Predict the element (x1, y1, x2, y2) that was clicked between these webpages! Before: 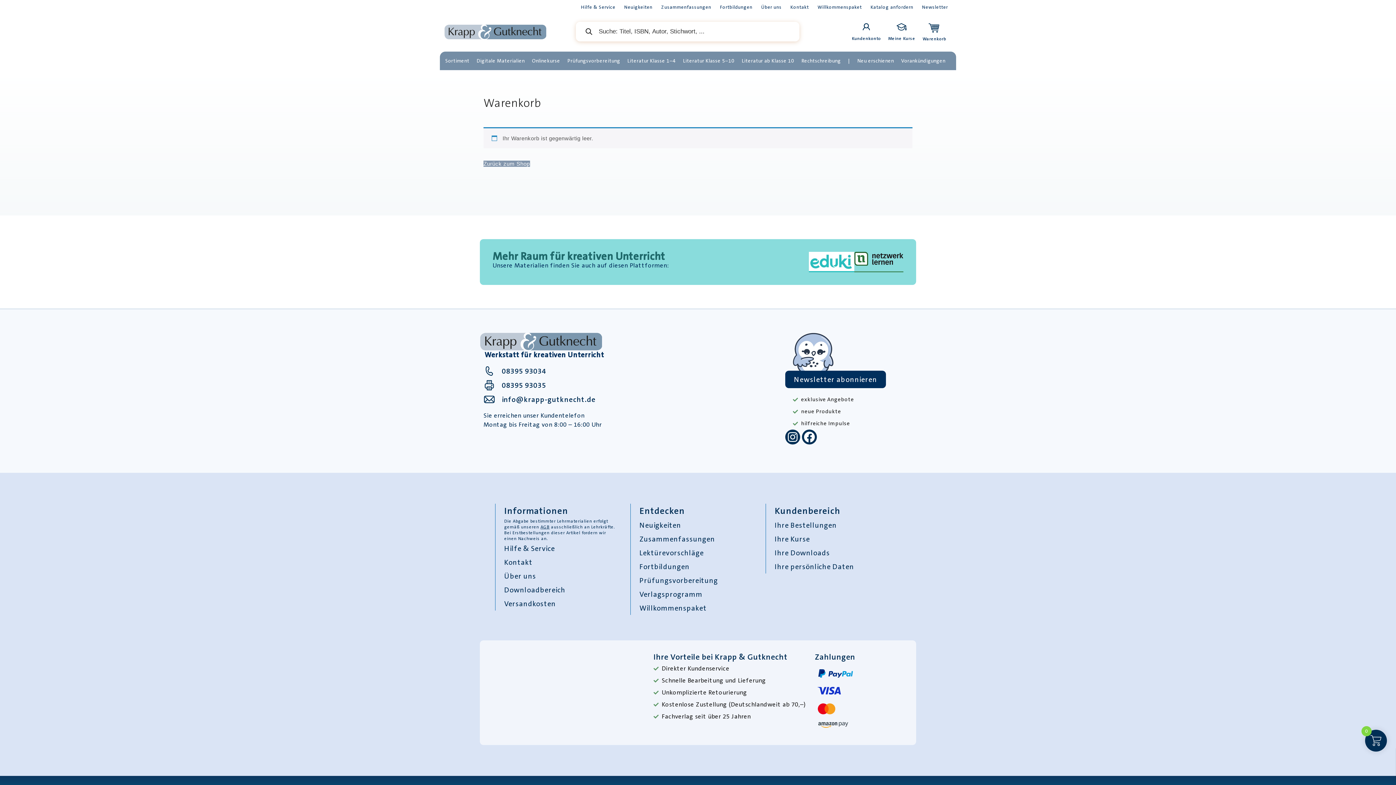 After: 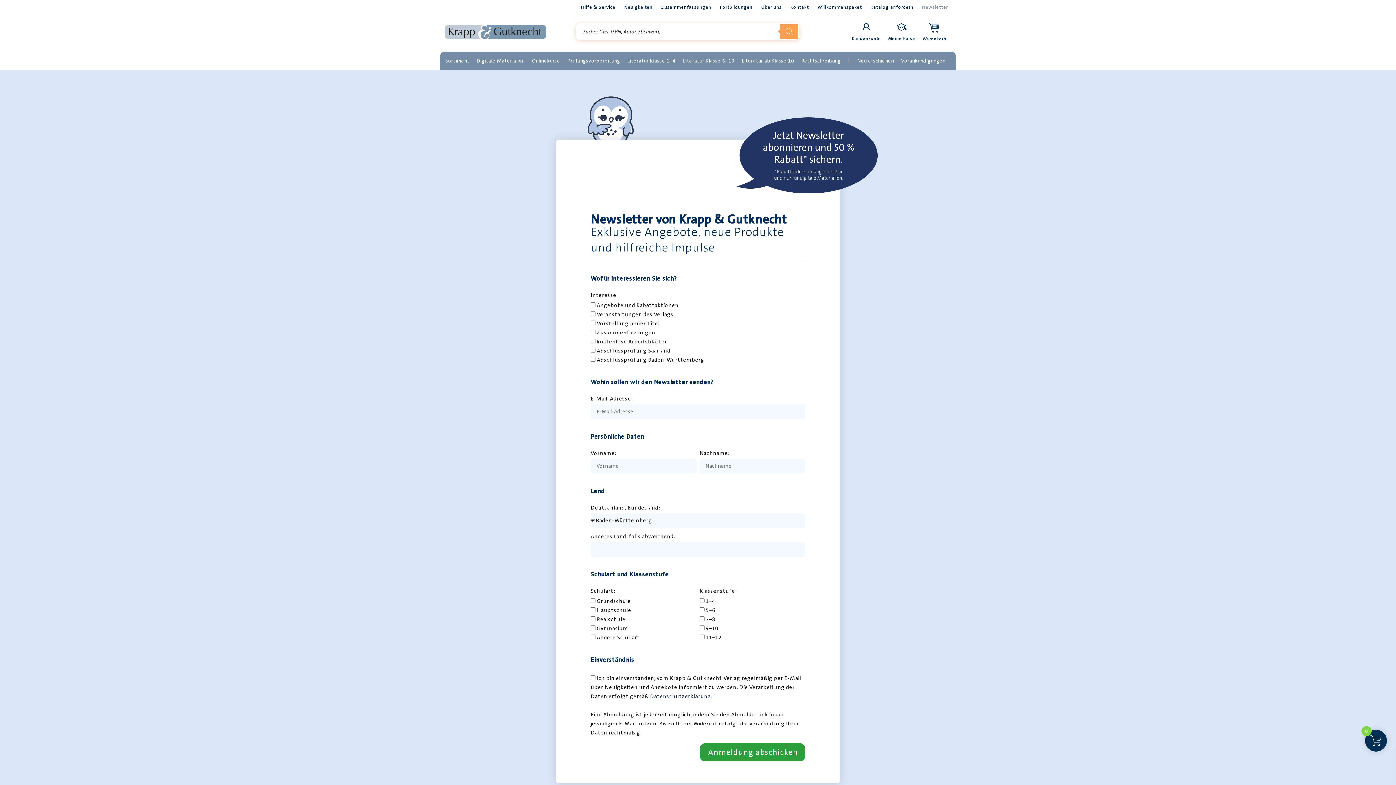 Action: label: Newsletter abonnieren bbox: (785, 370, 886, 388)